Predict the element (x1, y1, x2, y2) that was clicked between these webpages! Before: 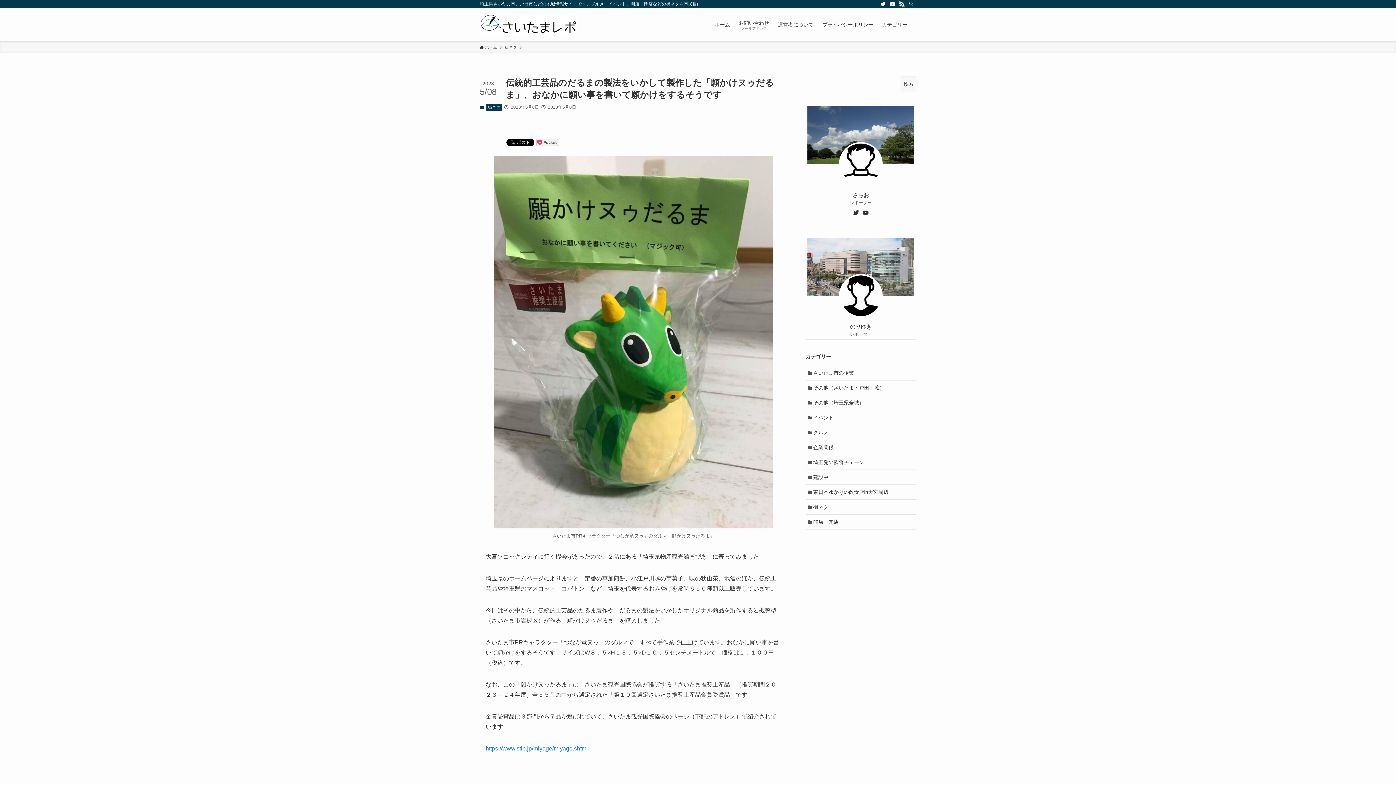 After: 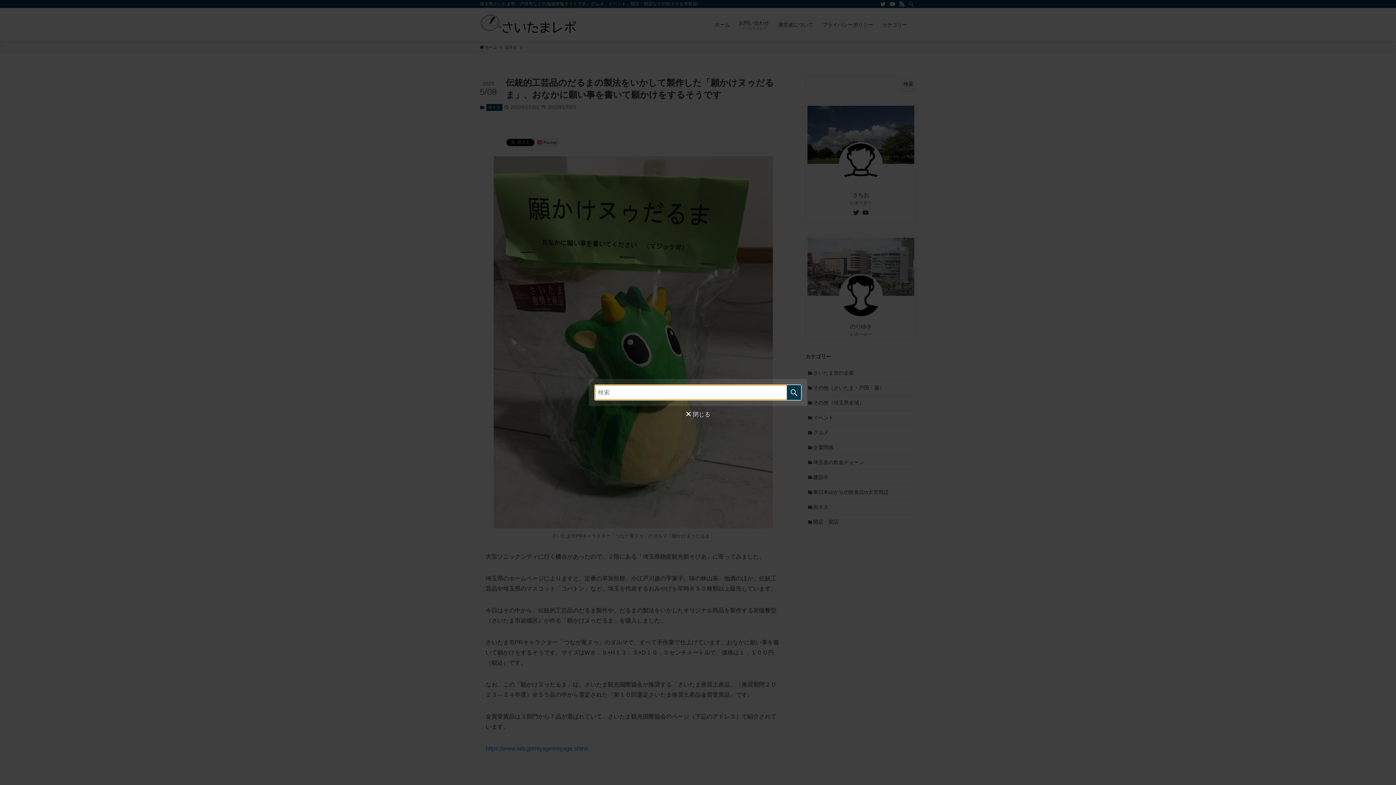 Action: bbox: (906, 0, 916, 8) label: 検索